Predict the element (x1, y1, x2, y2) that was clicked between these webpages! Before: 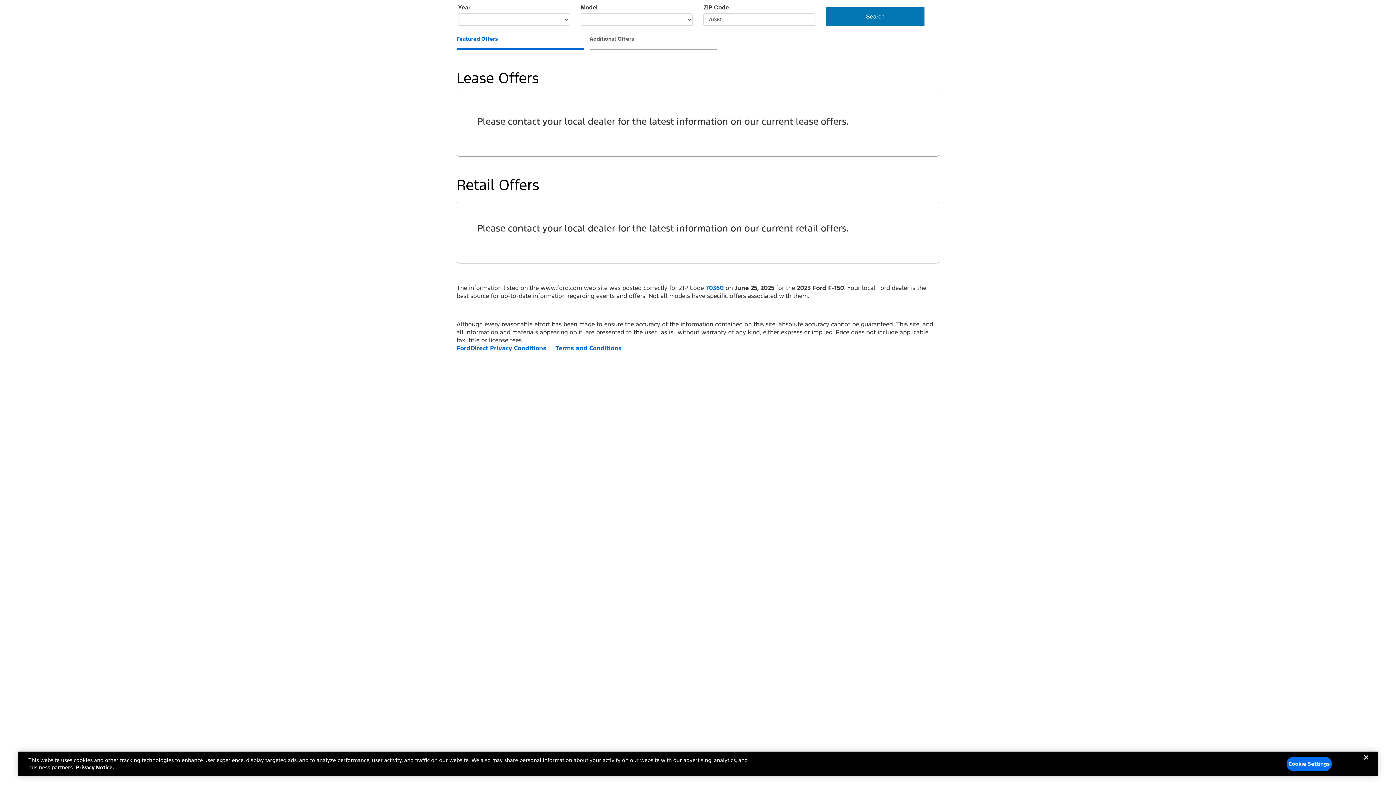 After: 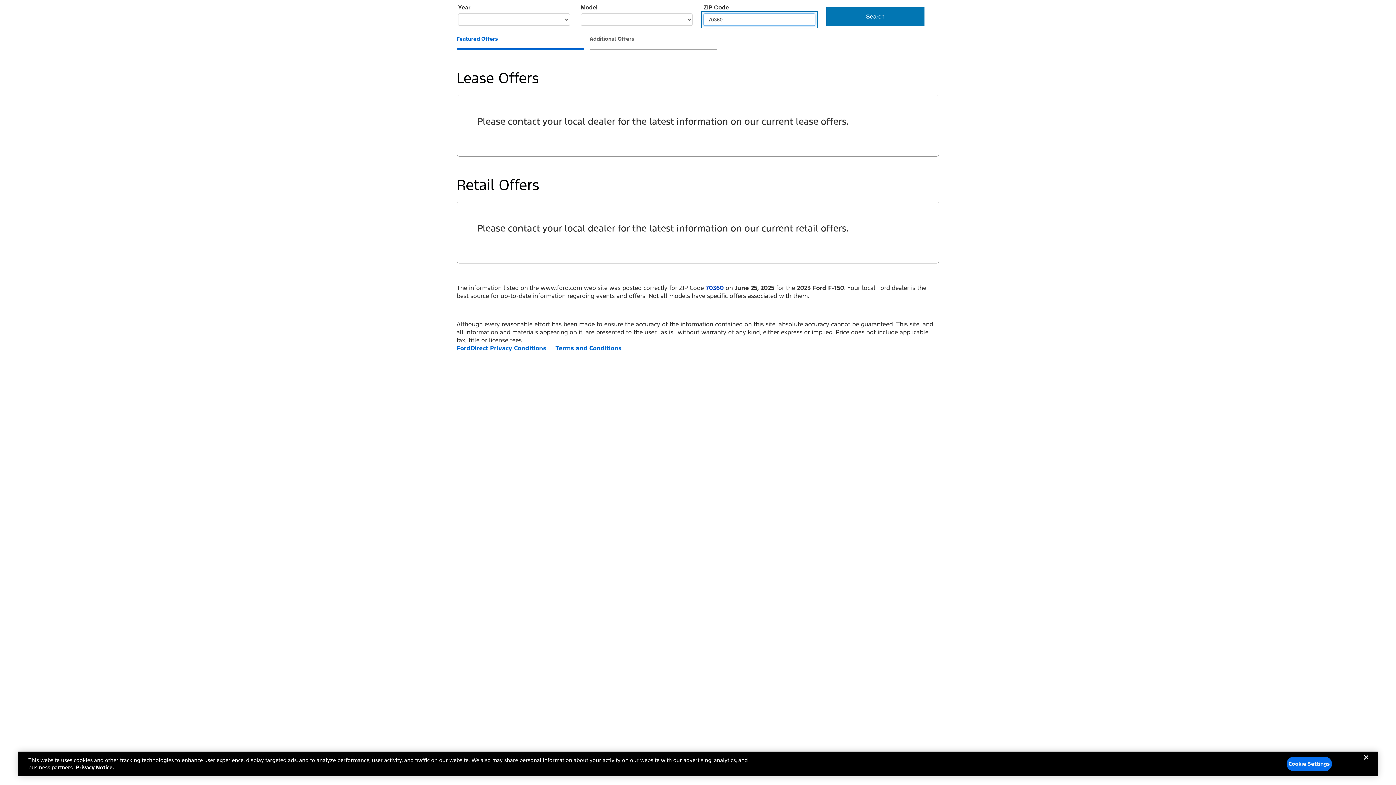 Action: label: Change current postal code from 70360 bbox: (705, 284, 724, 292)